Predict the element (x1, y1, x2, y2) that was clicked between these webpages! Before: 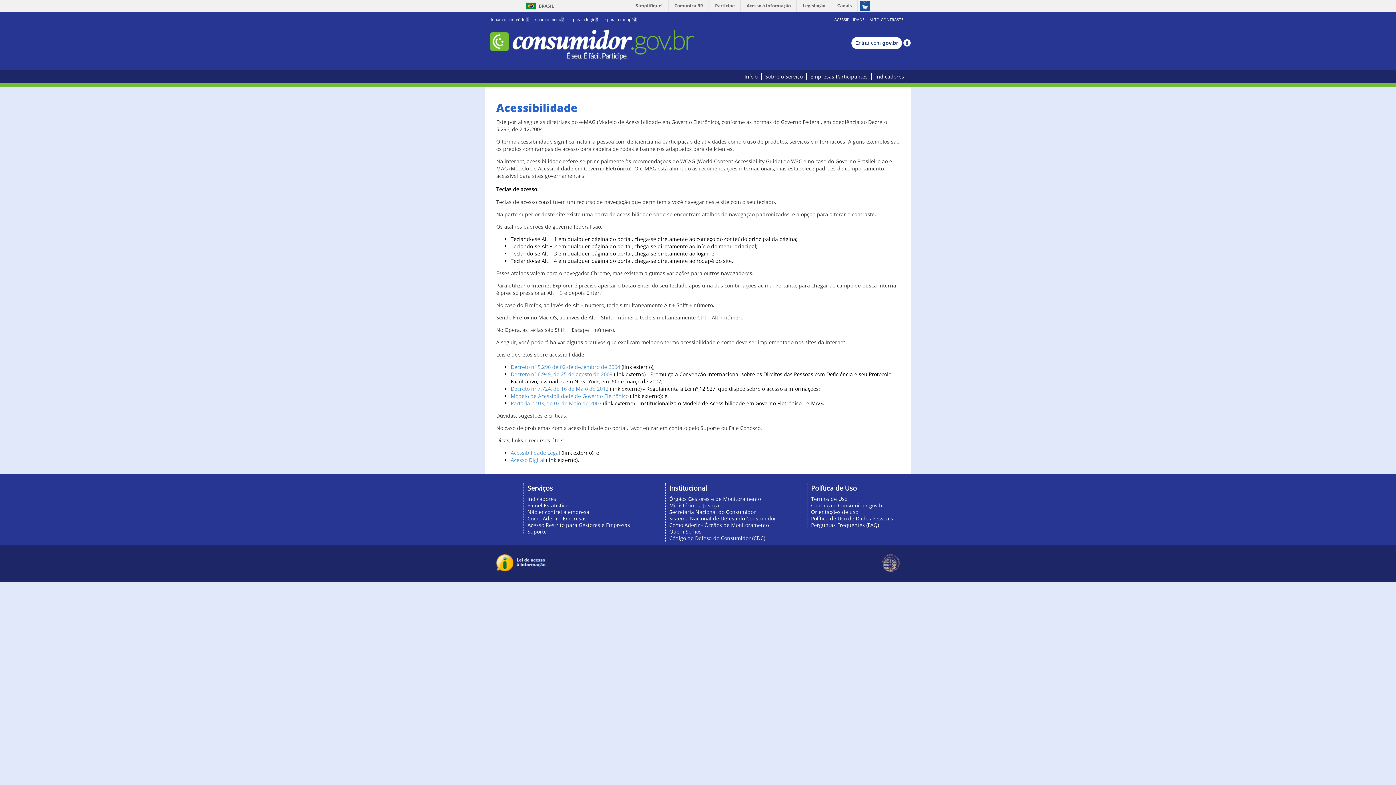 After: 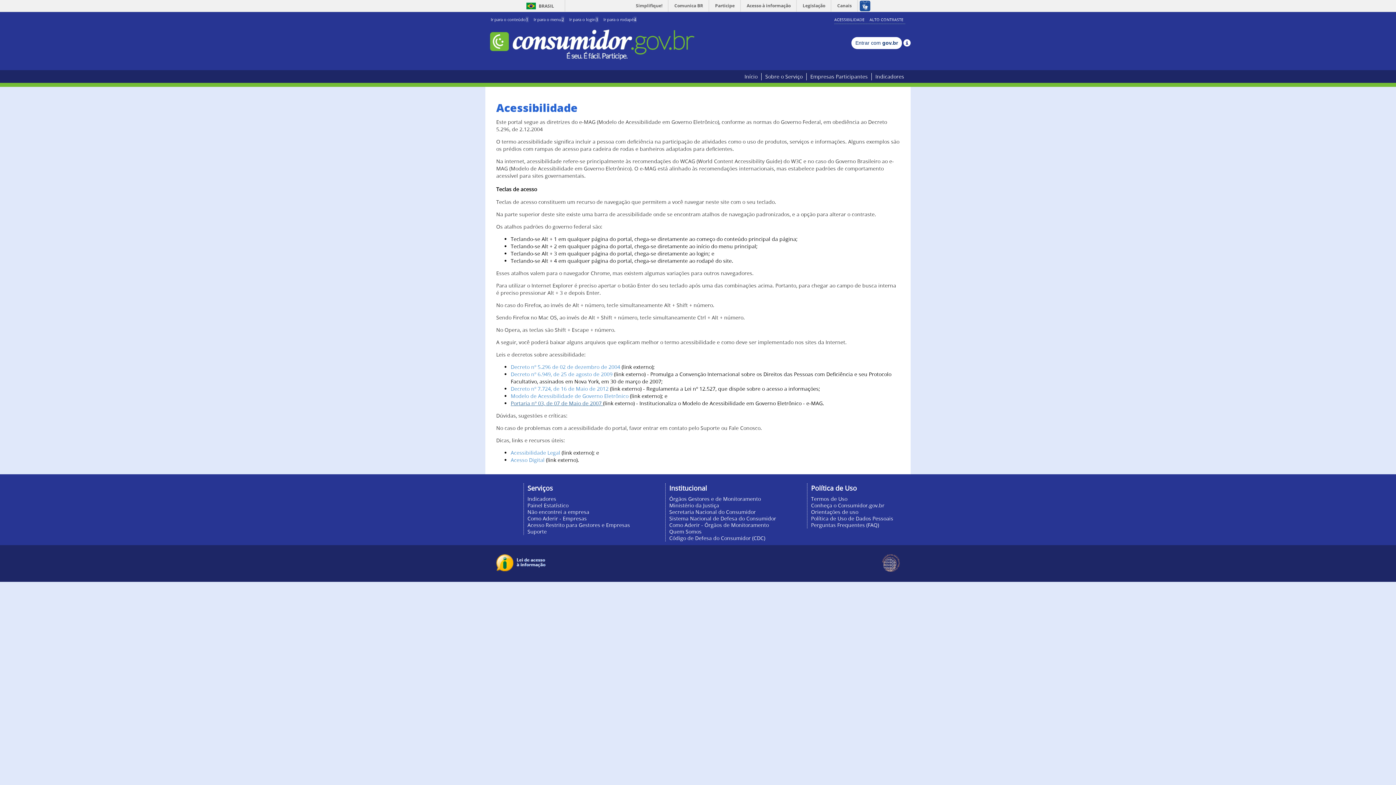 Action: bbox: (510, 400, 603, 406) label: Portaria nº 03, de 07 de Maio de 2007 